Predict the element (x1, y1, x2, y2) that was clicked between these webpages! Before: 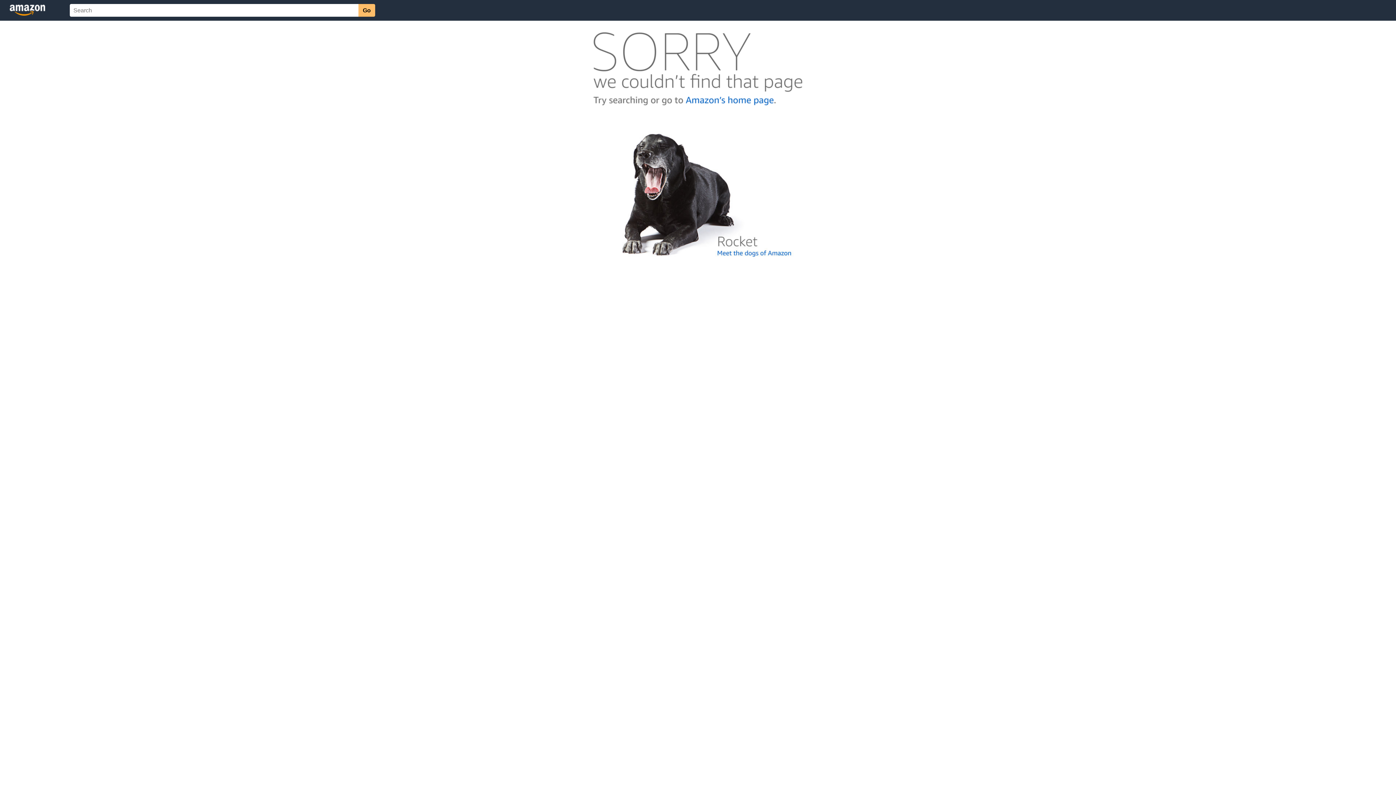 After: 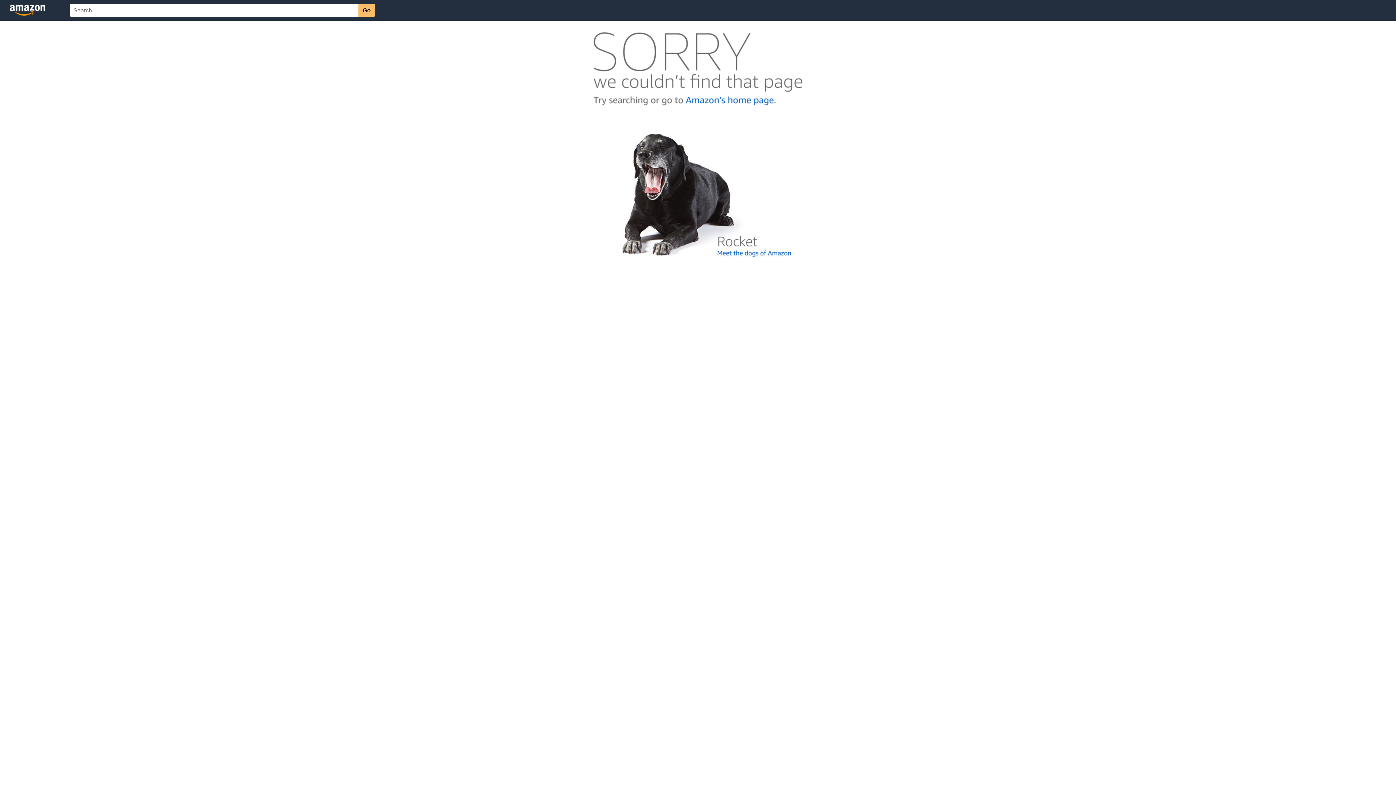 Action: bbox: (592, 262, 803, 268)